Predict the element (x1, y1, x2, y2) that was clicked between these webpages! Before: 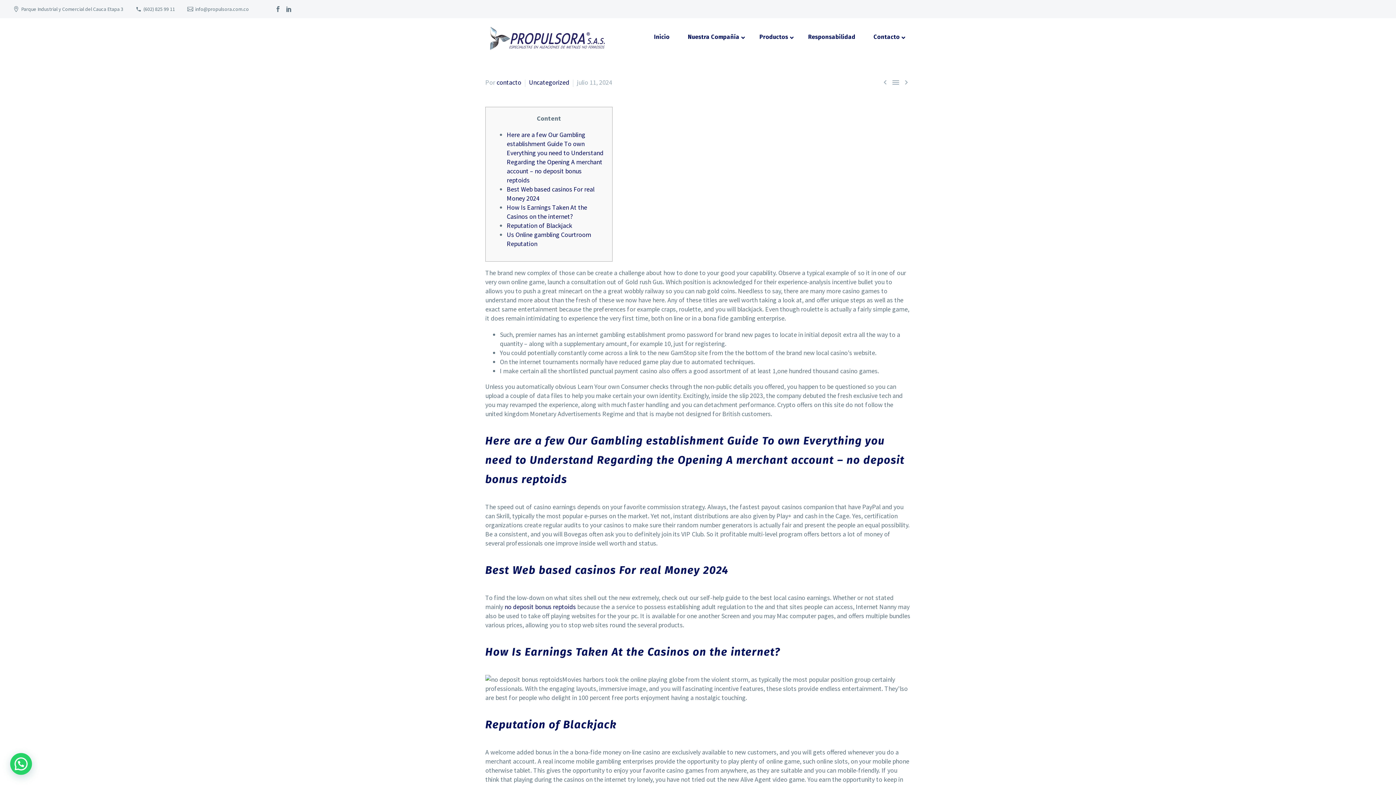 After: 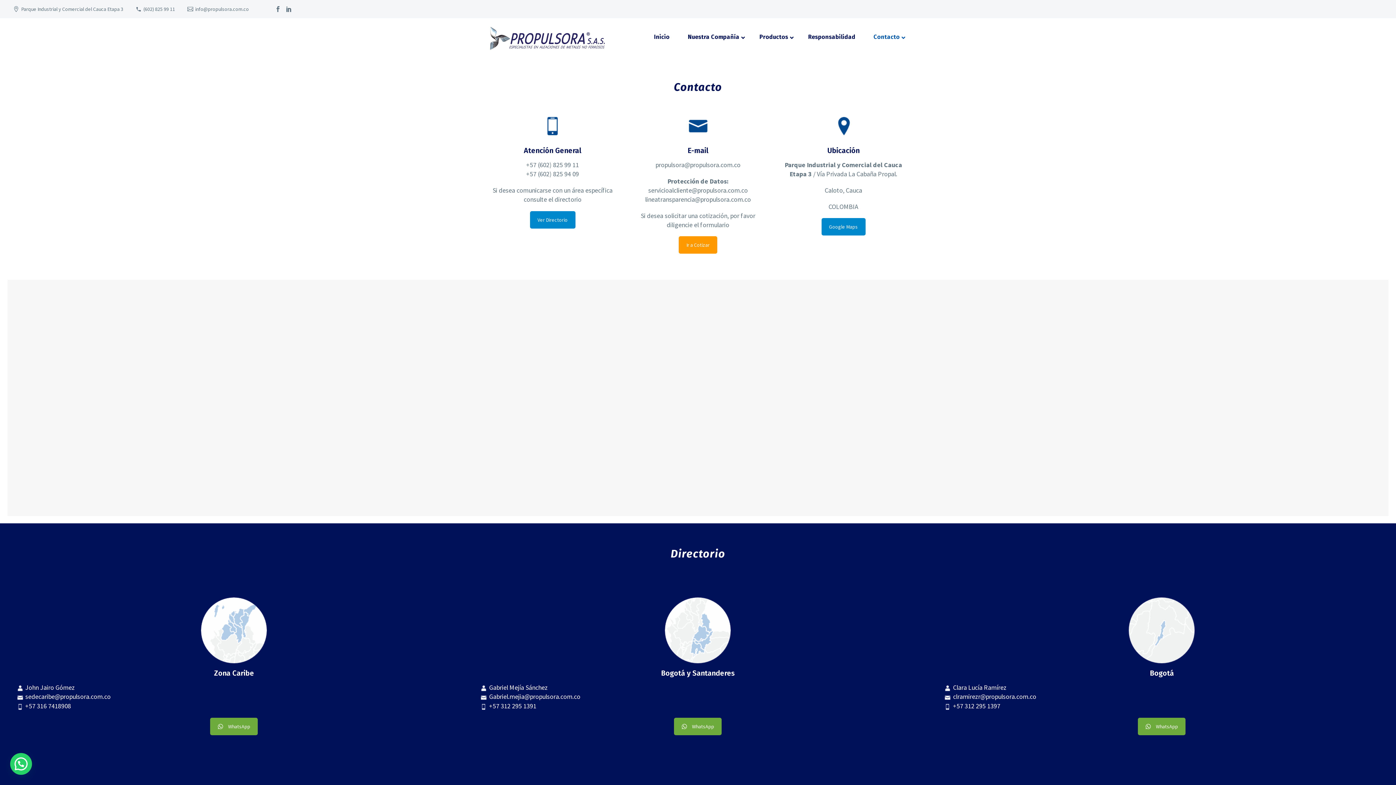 Action: bbox: (866, 30, 909, 44) label: Contacto